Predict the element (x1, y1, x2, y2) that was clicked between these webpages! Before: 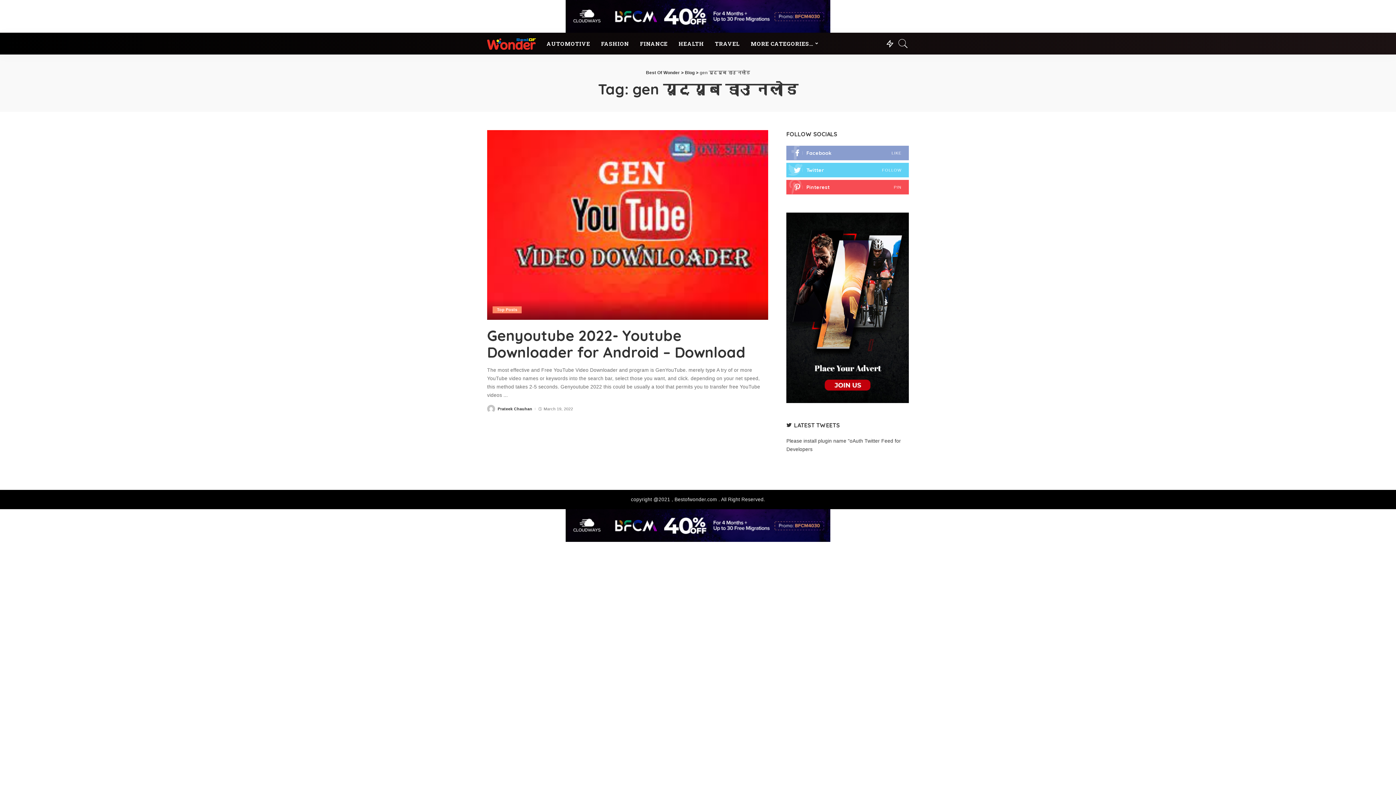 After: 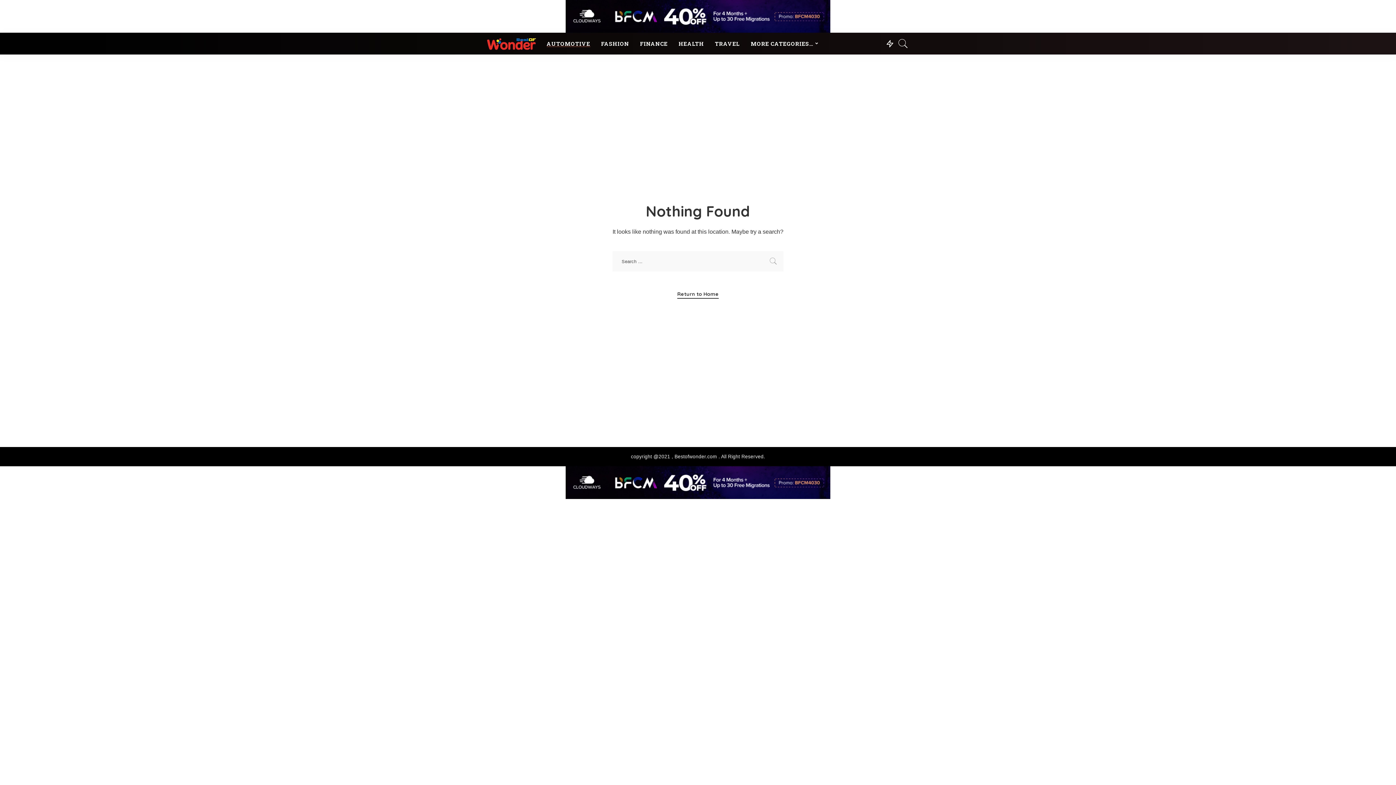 Action: bbox: (541, 32, 595, 54) label: AUTOMOTIVE